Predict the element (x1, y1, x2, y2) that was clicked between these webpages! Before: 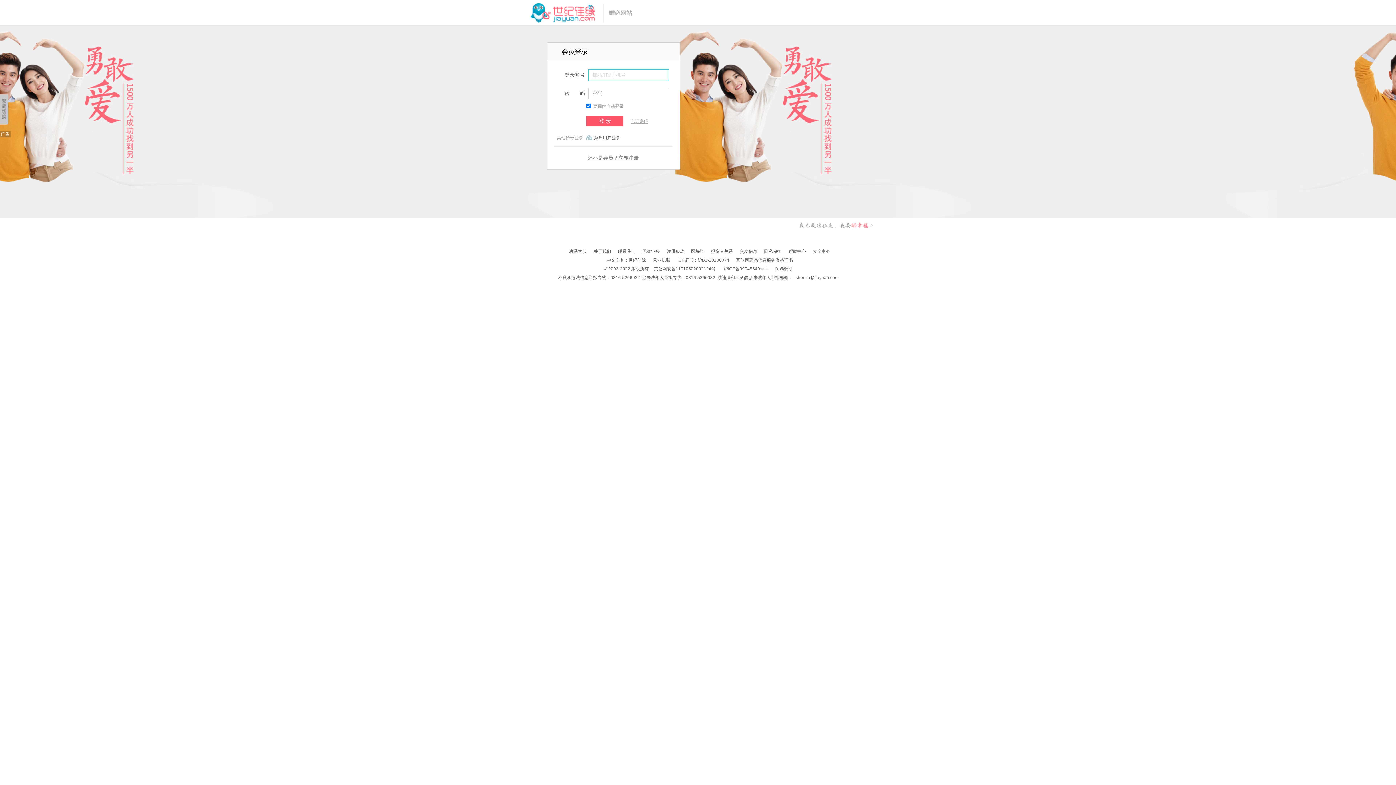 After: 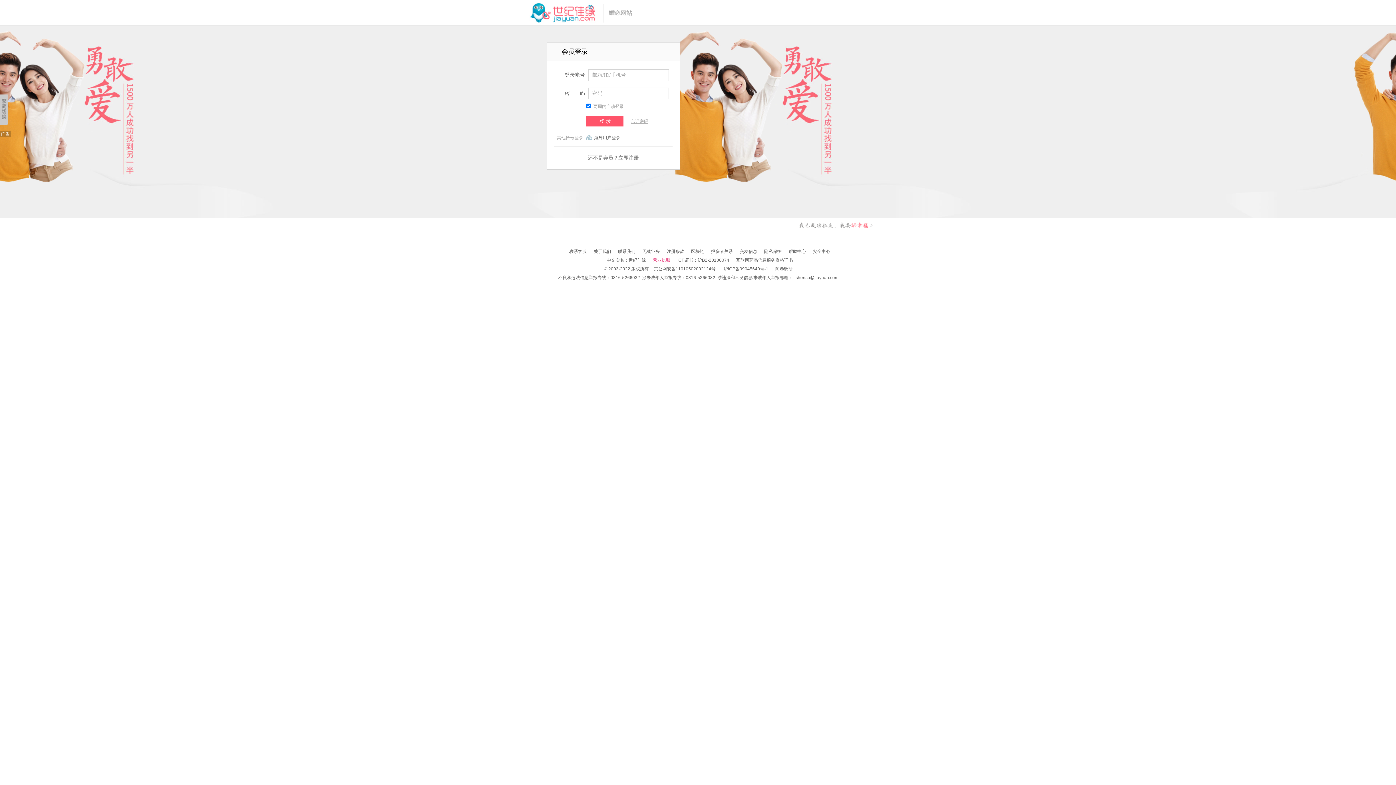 Action: bbox: (653, 257, 670, 262) label: 营业执照